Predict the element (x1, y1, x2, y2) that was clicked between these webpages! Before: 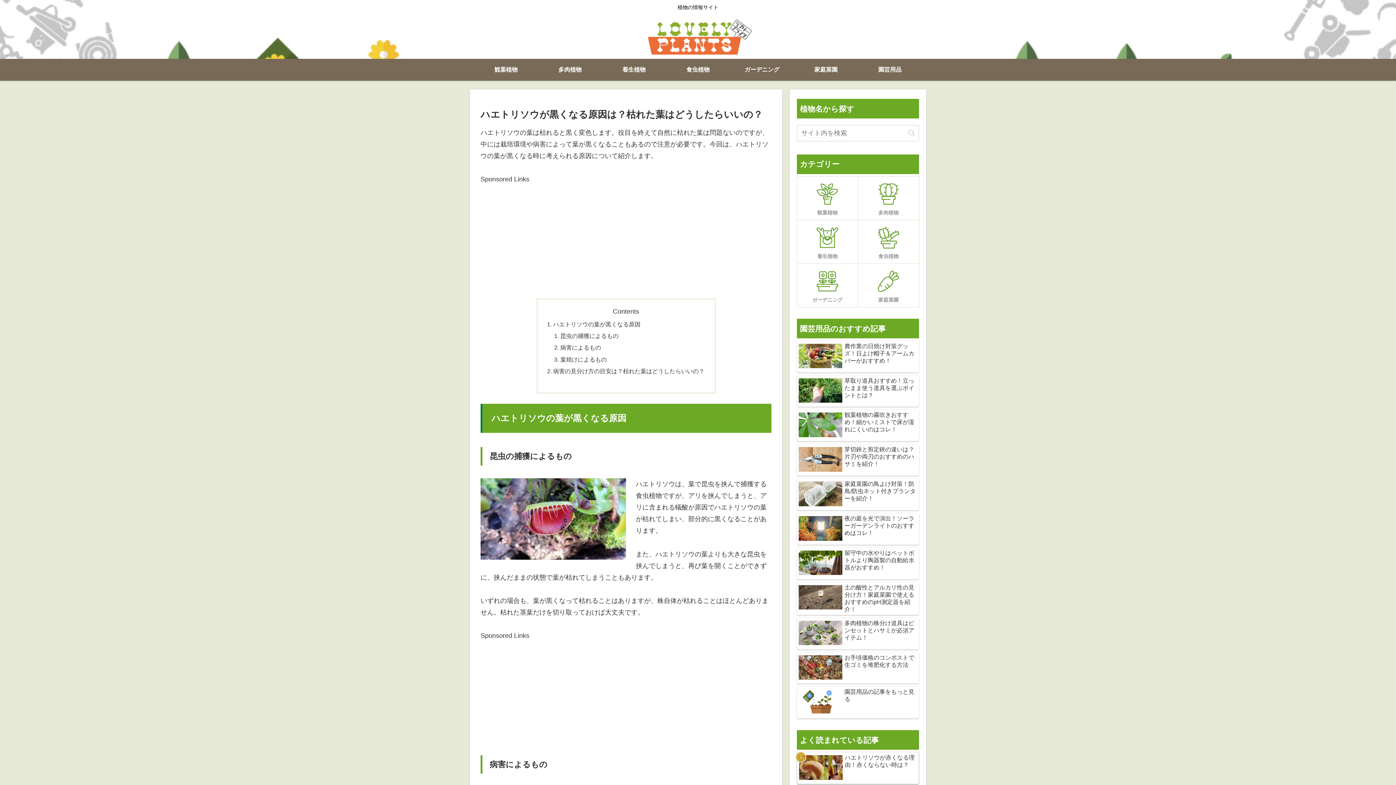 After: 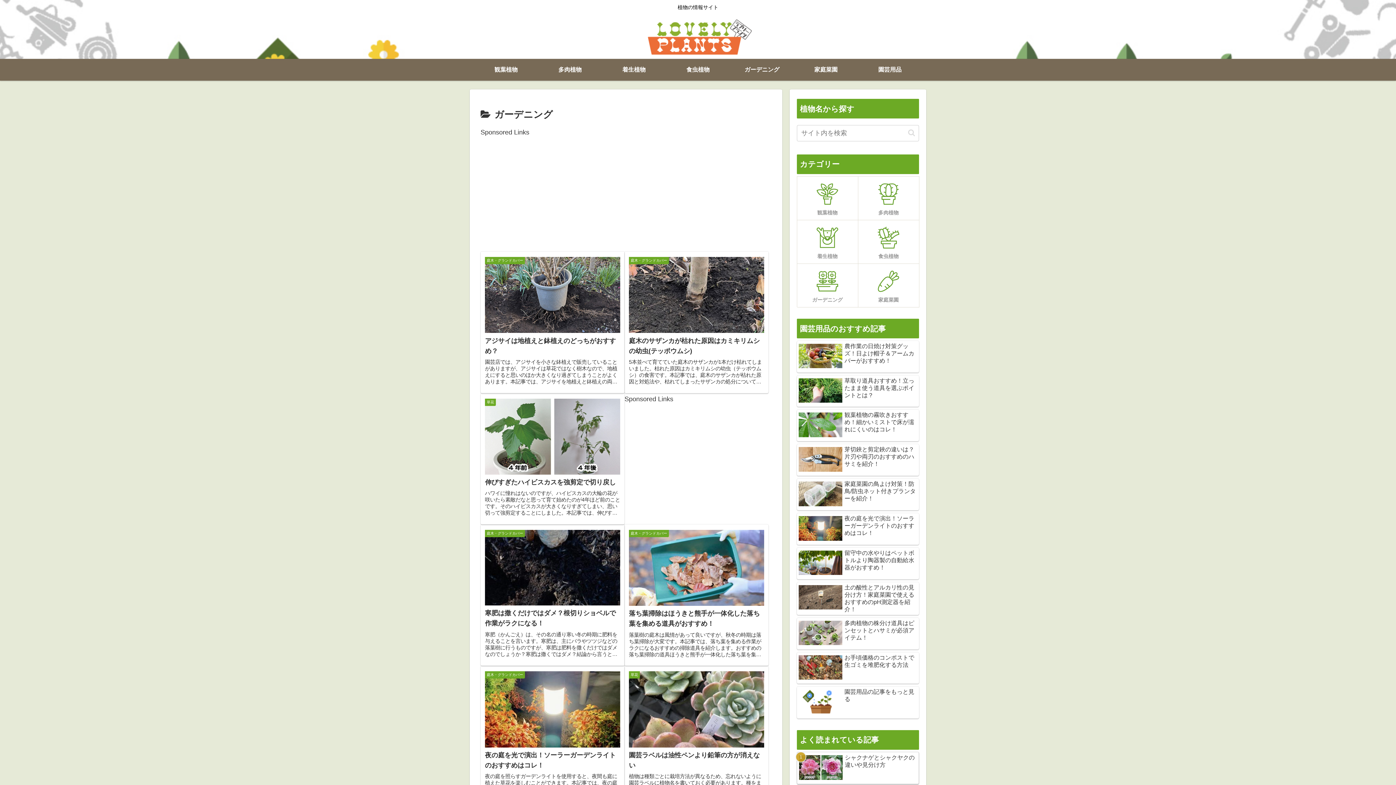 Action: label: ガーデニング bbox: (797, 263, 858, 307)